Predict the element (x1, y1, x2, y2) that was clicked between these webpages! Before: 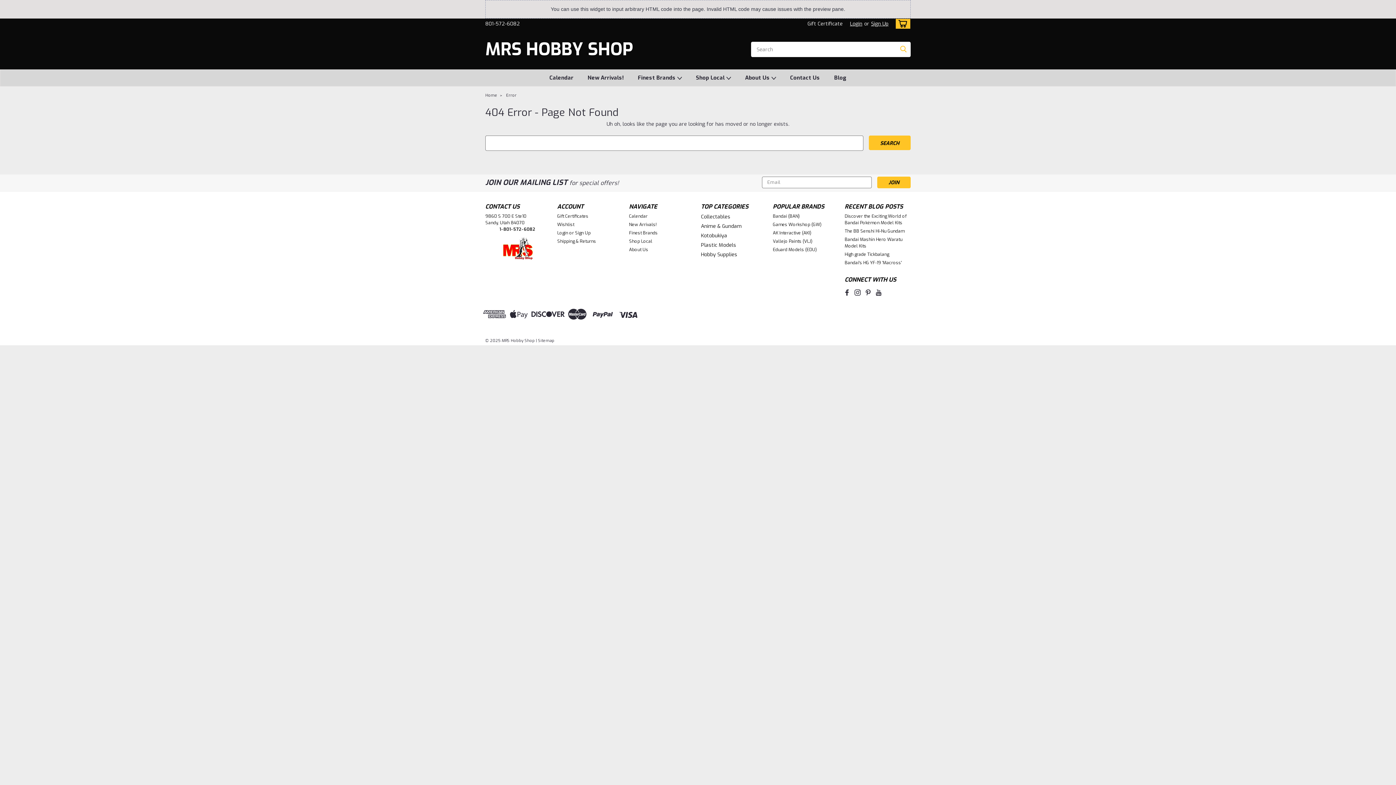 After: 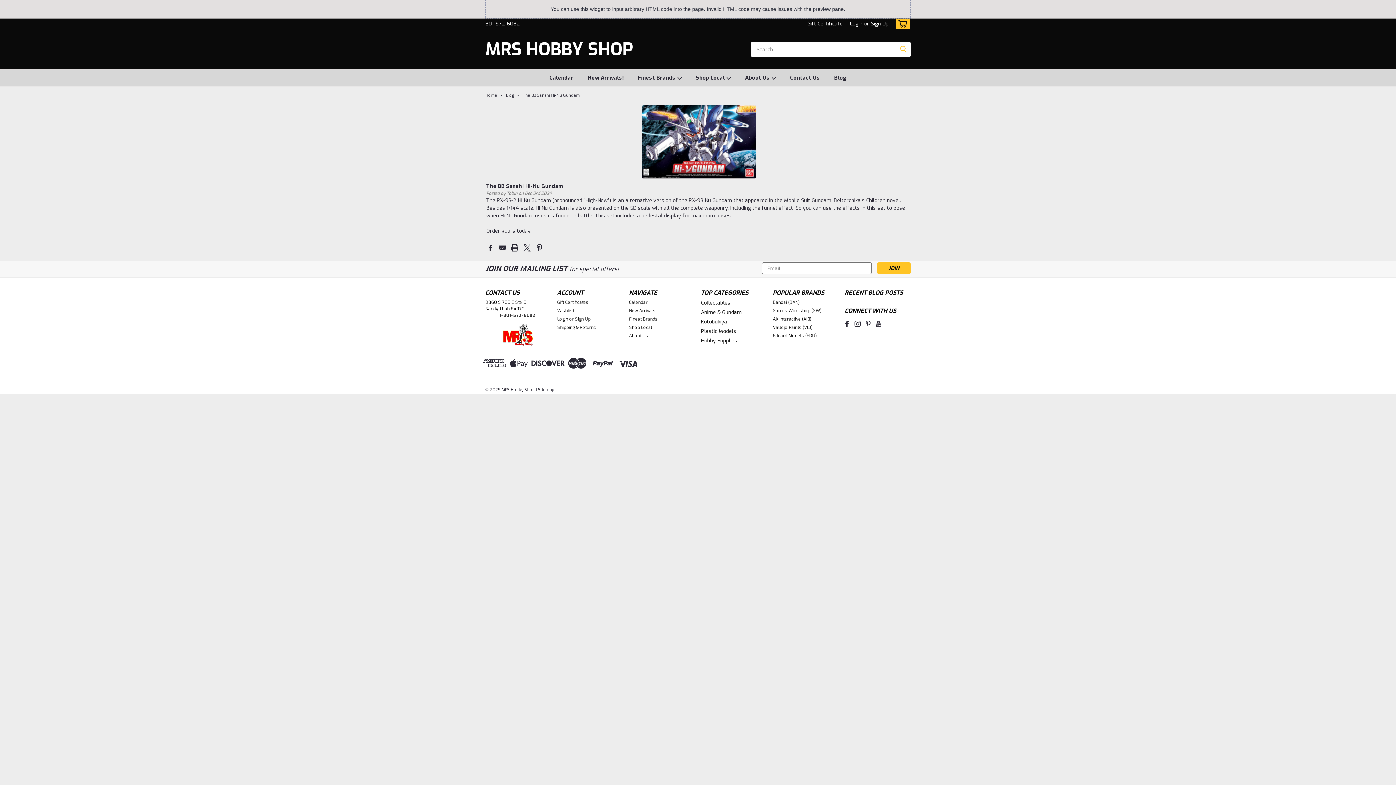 Action: bbox: (844, 228, 904, 234) label: The BB Senshi Hi-Nu Gundam